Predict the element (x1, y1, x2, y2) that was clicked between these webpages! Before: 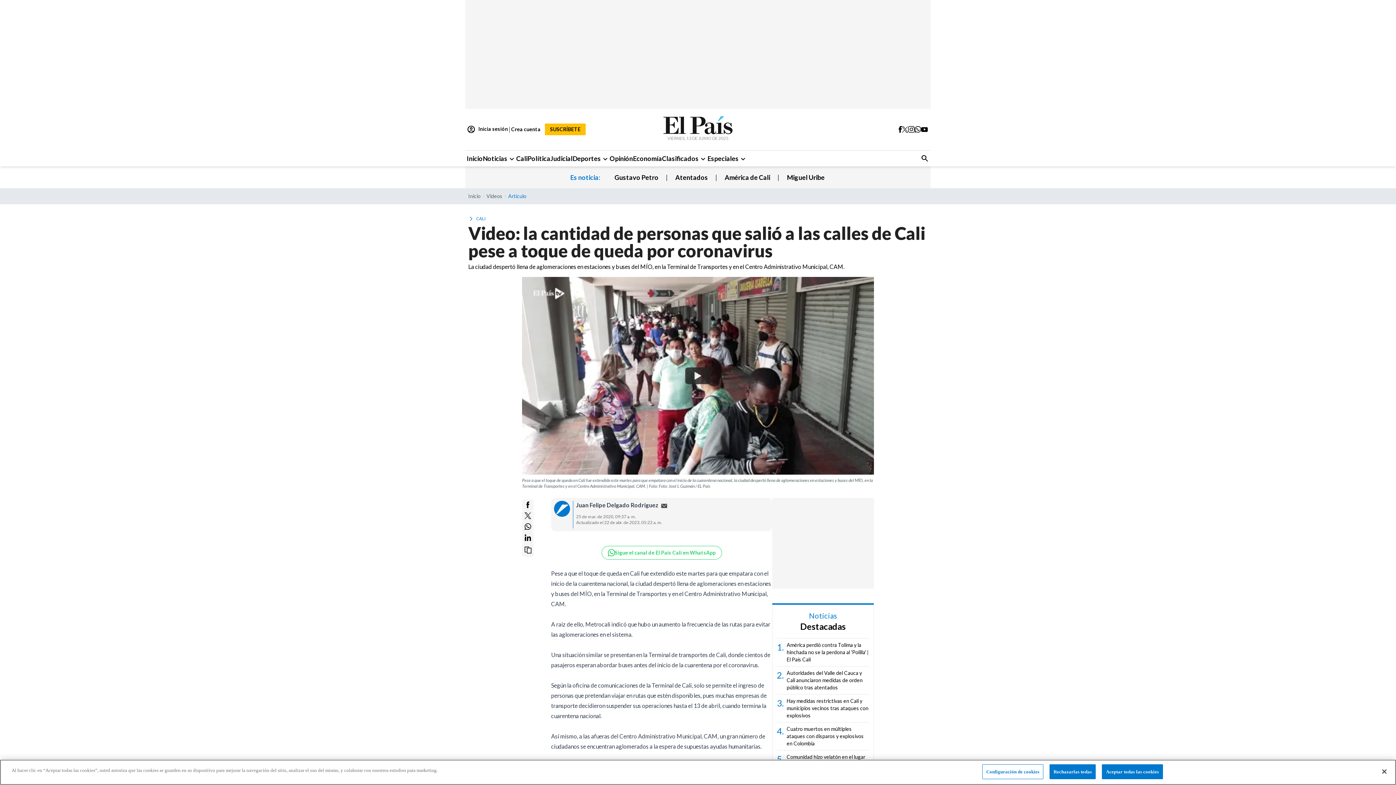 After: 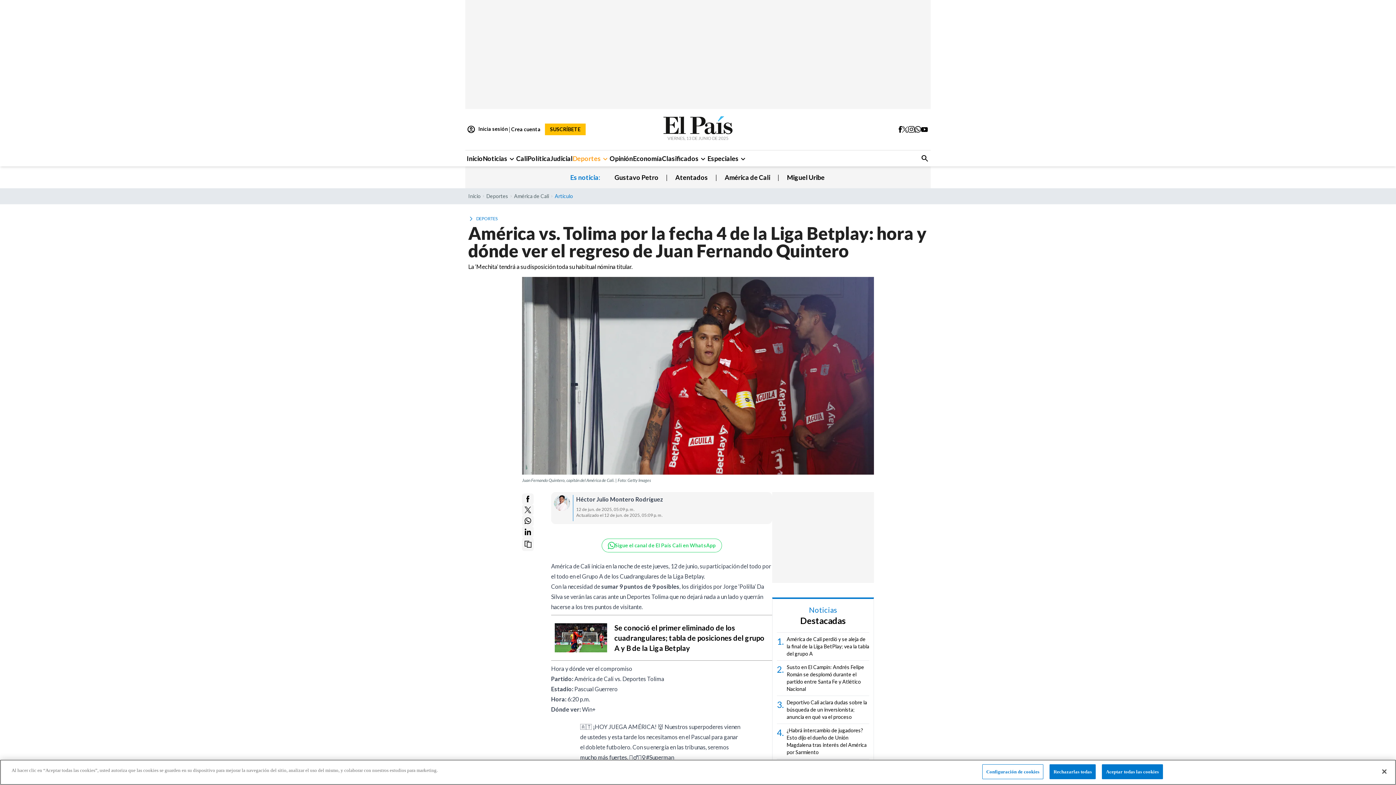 Action: label: América de Cali bbox: (717, 173, 777, 181)